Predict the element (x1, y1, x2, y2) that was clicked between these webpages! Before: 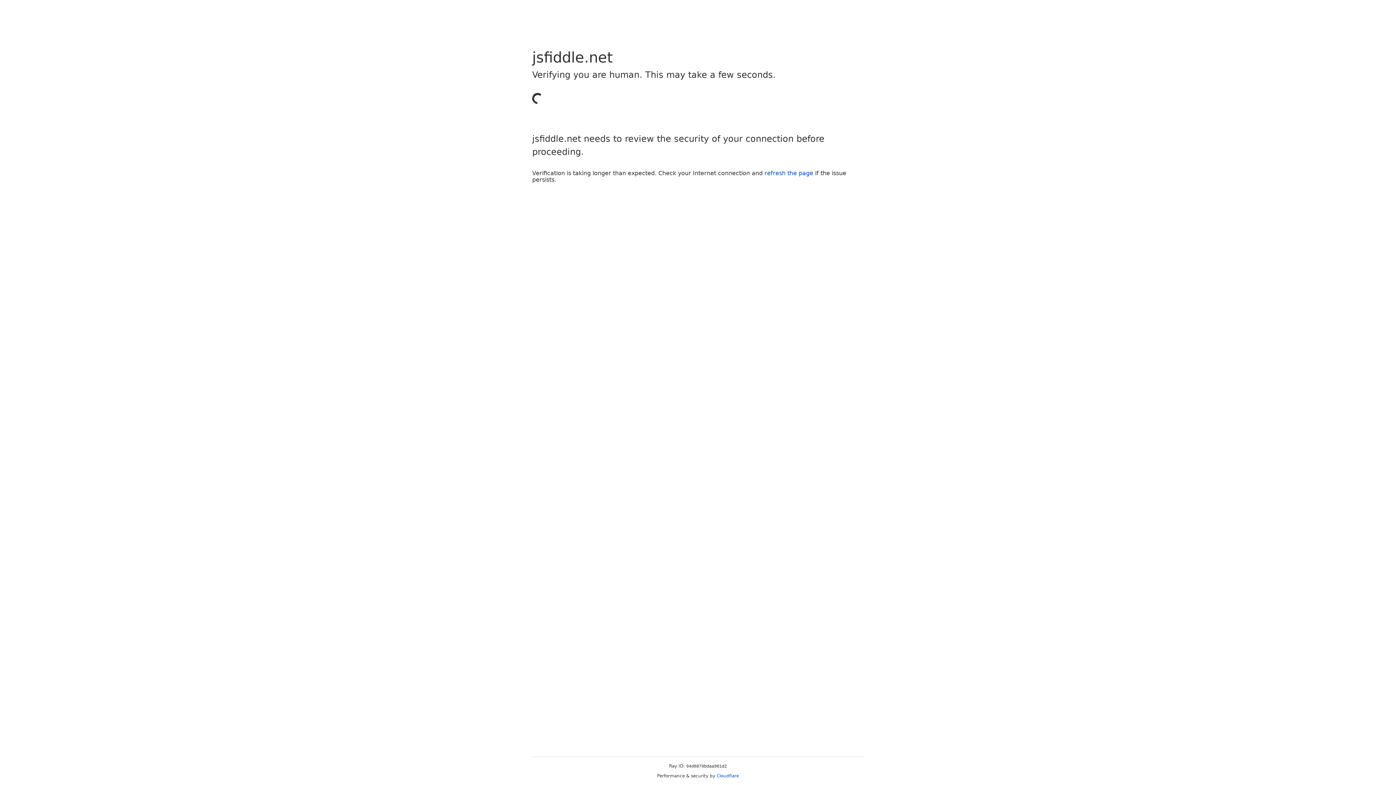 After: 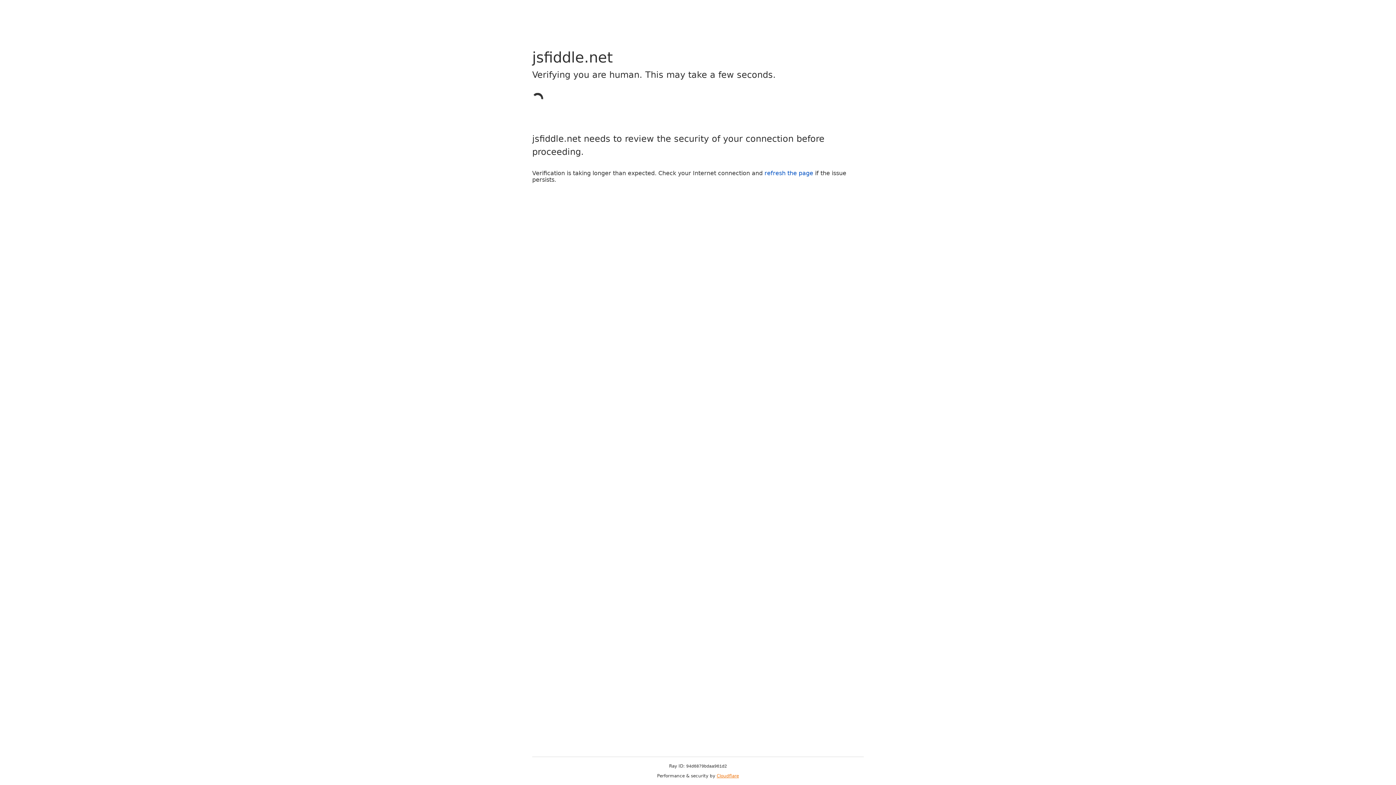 Action: label: Cloudflare bbox: (716, 773, 739, 778)